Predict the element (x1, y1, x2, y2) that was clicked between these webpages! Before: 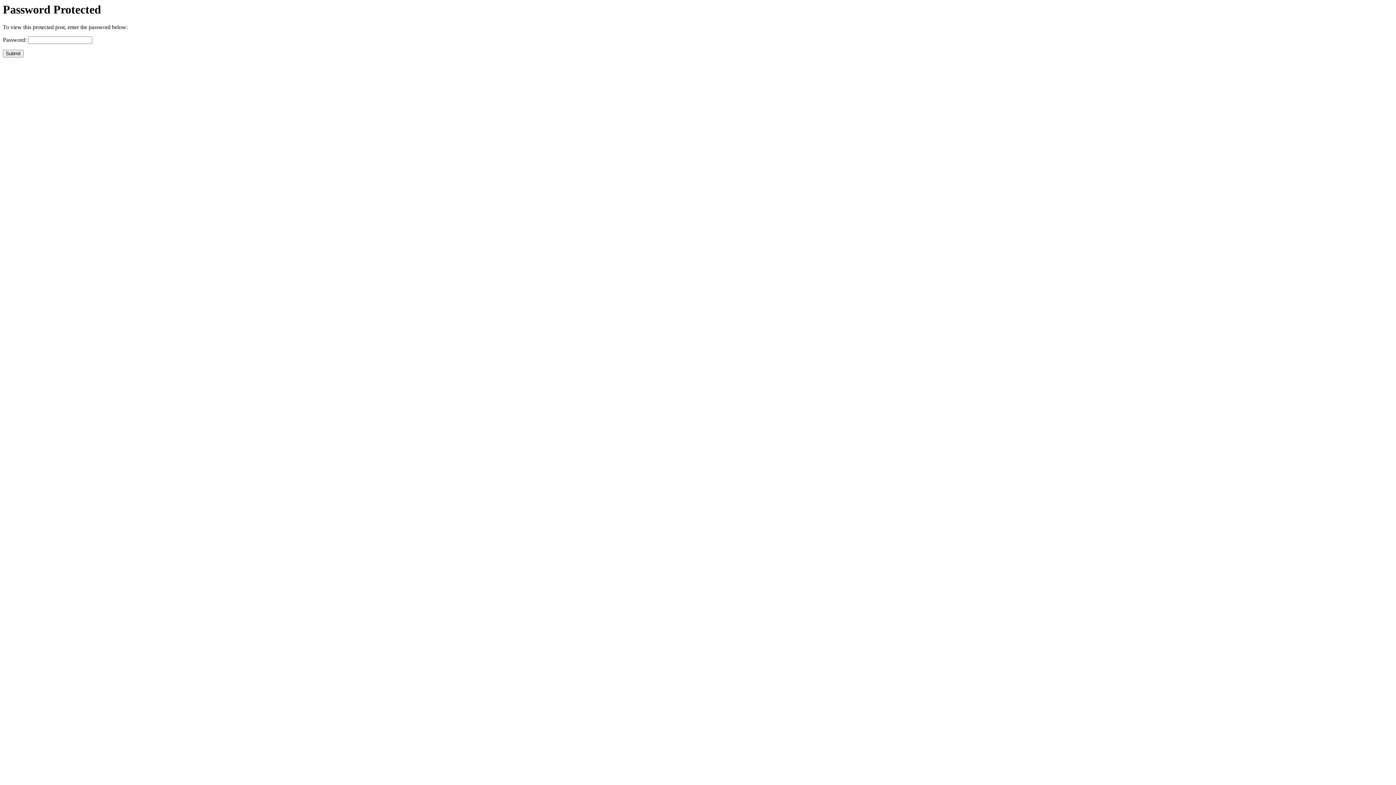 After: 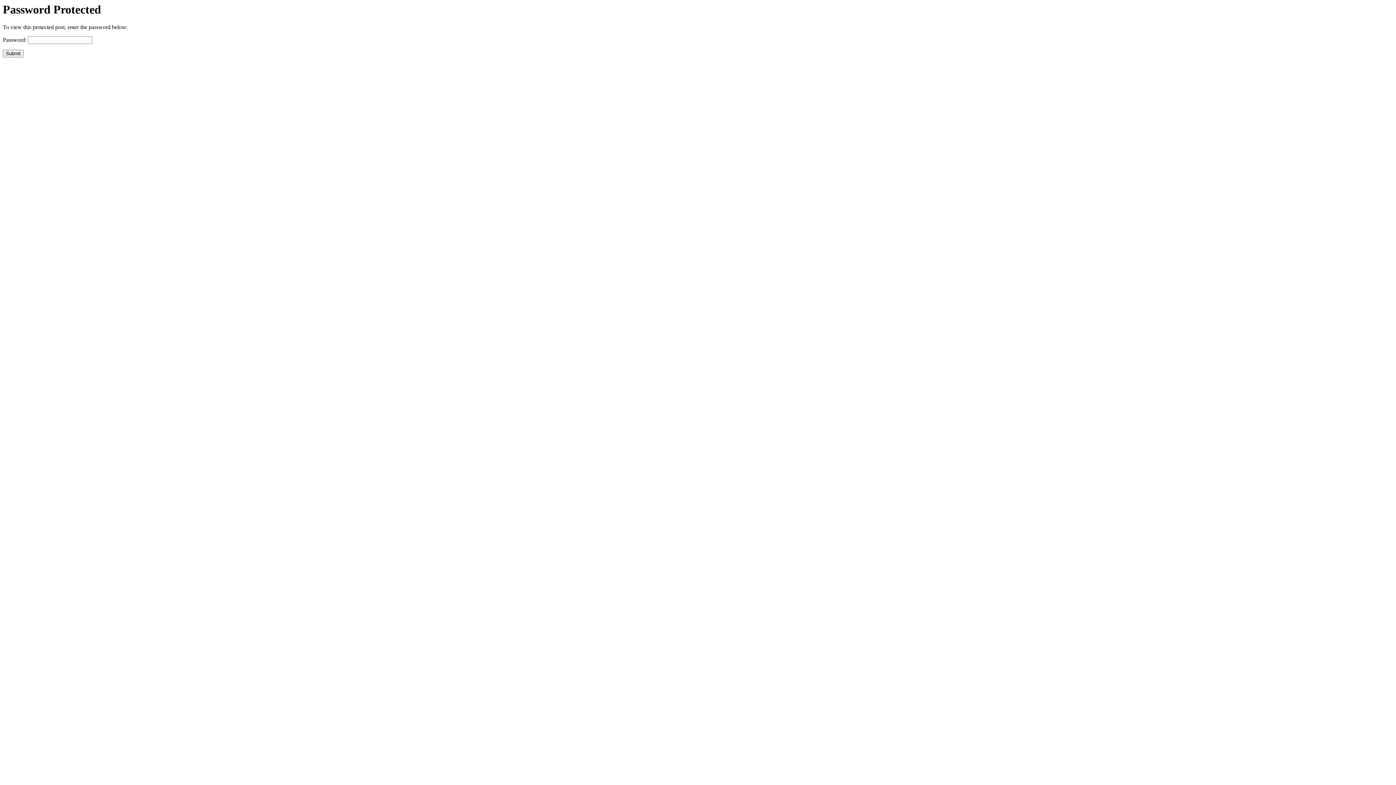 Action: bbox: (2, 49, 23, 57) label: Submit